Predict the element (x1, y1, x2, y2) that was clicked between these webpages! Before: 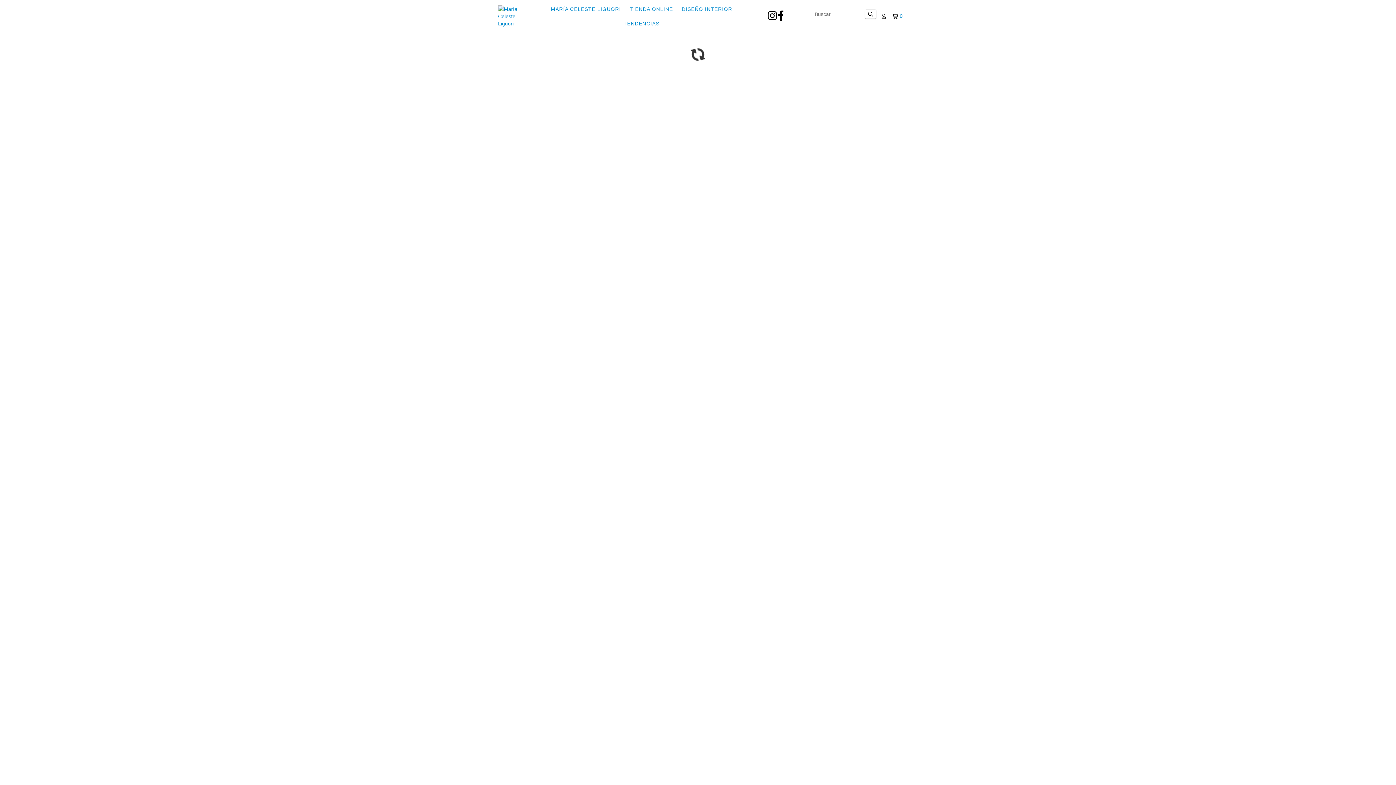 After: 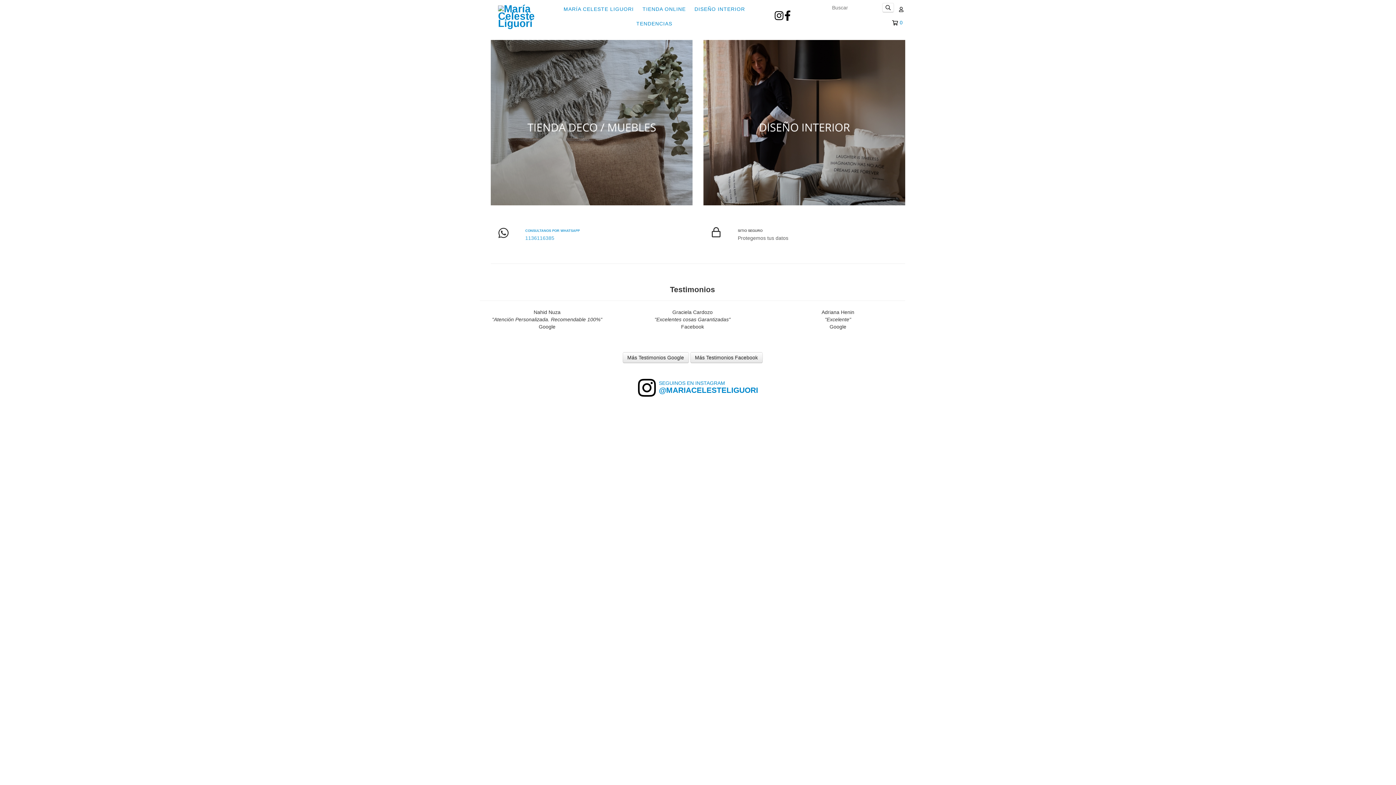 Action: bbox: (498, 12, 525, 18)